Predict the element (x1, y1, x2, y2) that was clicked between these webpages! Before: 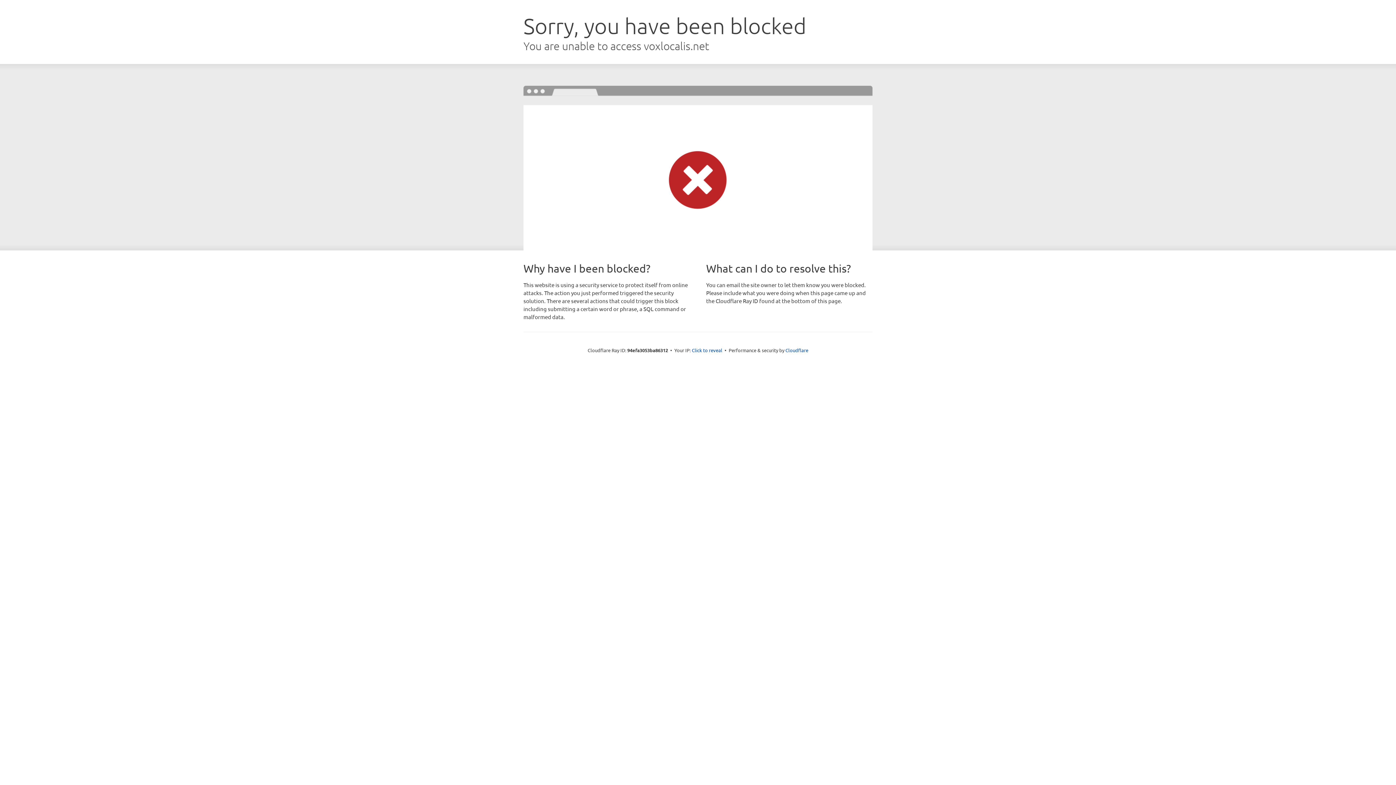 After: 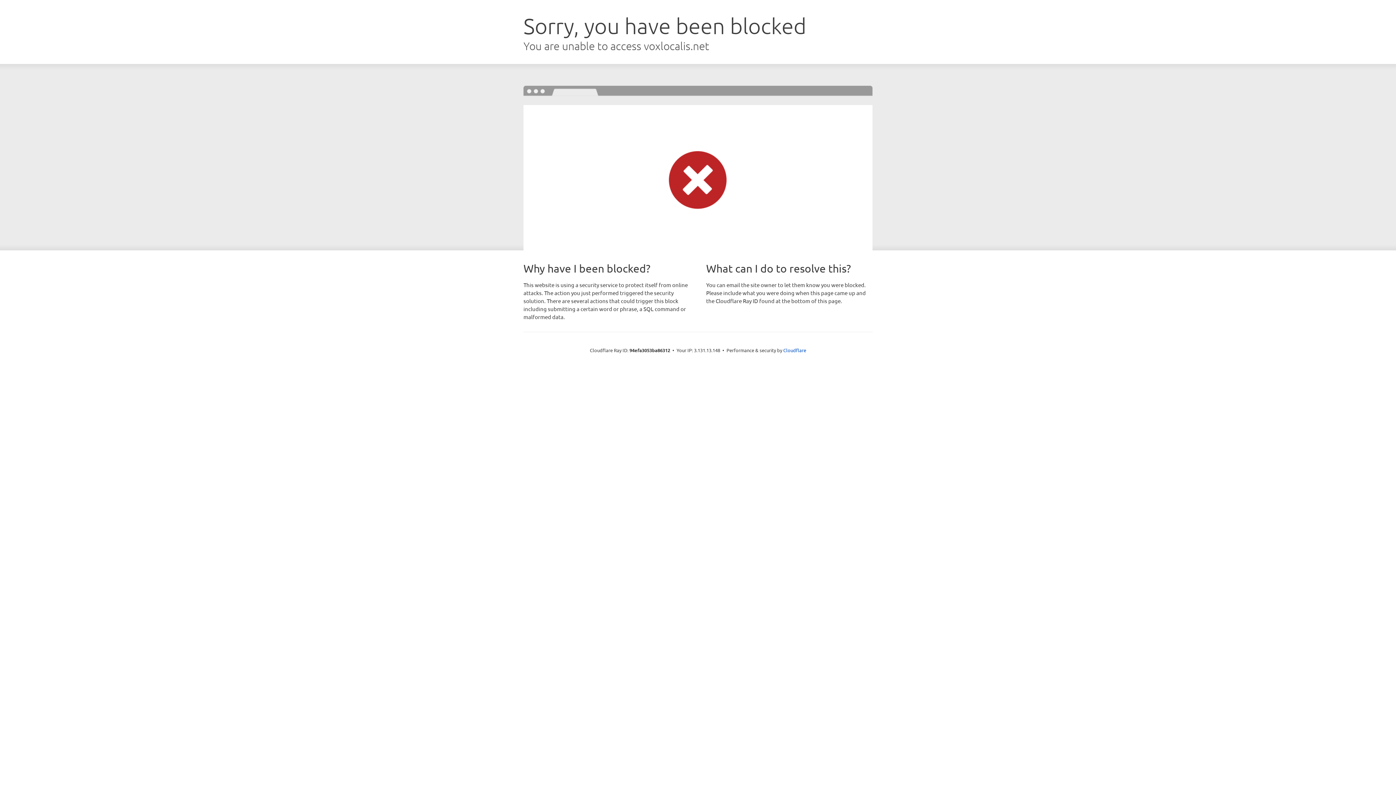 Action: bbox: (692, 346, 722, 353) label: Click to reveal